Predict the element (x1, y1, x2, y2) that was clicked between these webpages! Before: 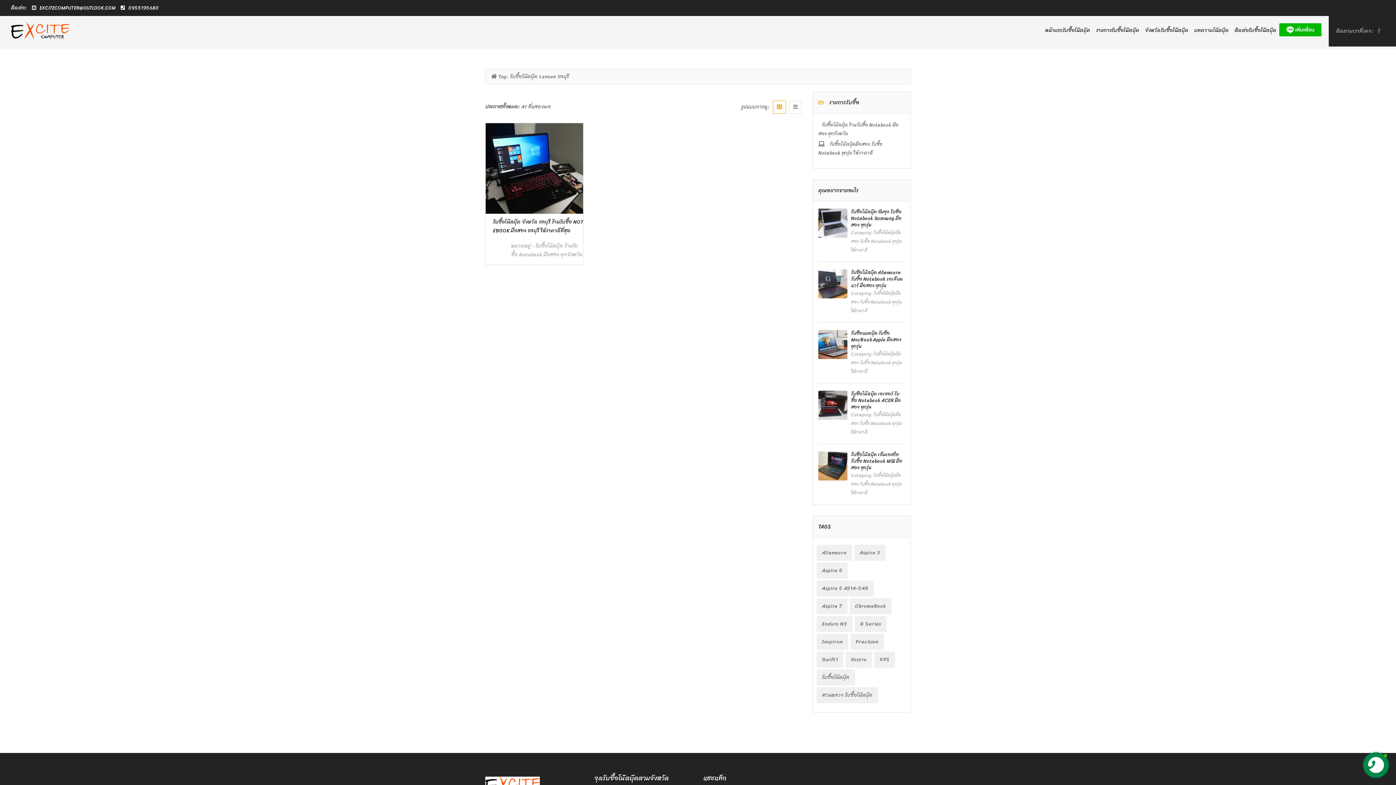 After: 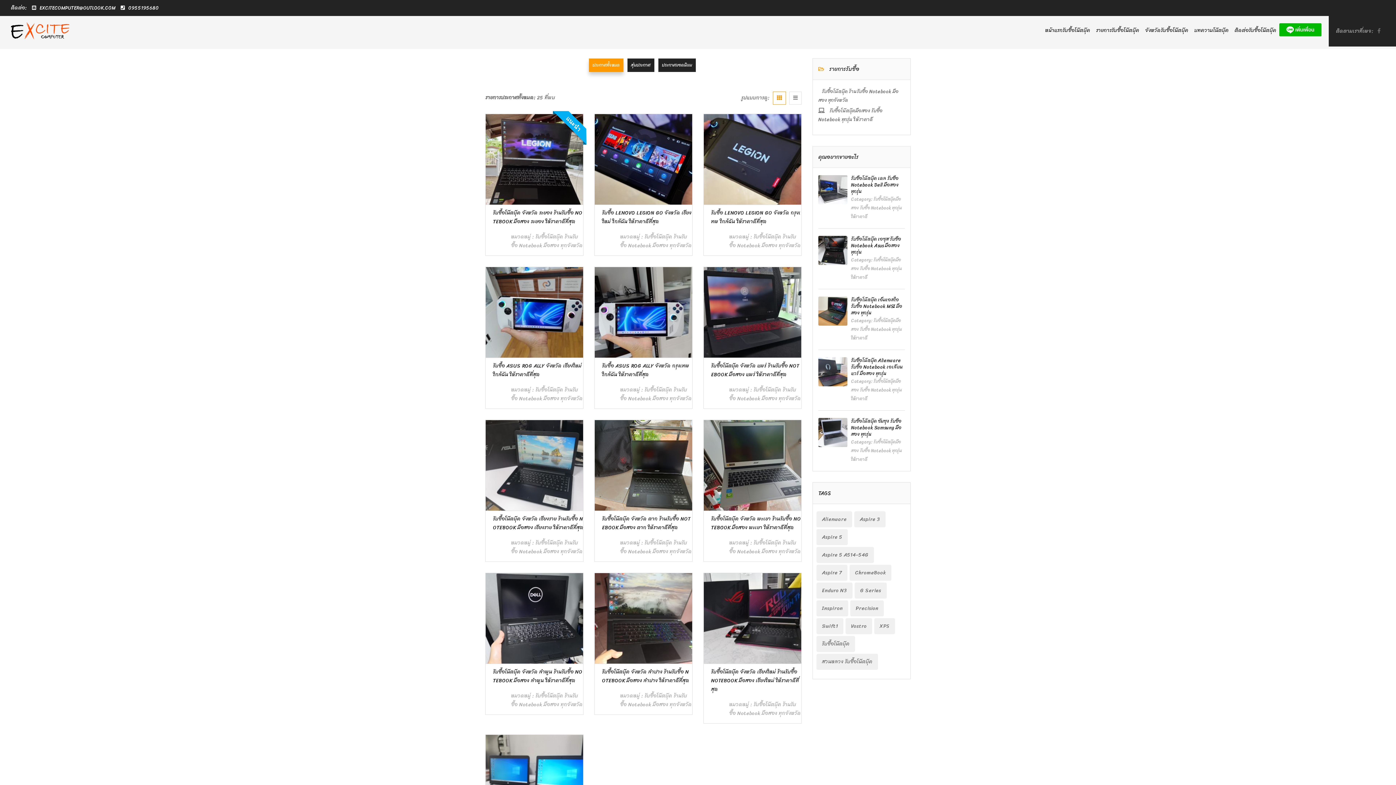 Action: label: จังหวัดรับซื้อโน๊ตบุ๊ค bbox: (1142, 23, 1191, 37)